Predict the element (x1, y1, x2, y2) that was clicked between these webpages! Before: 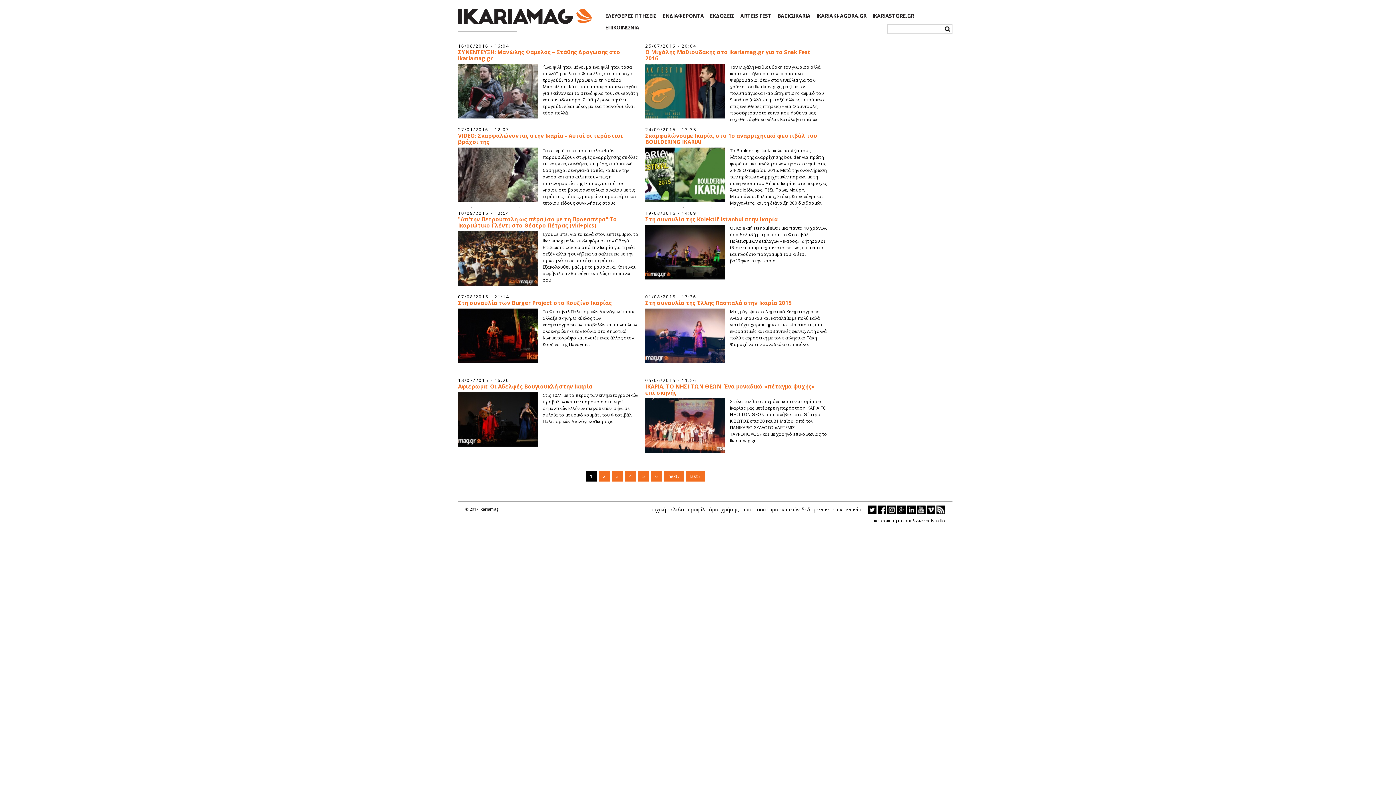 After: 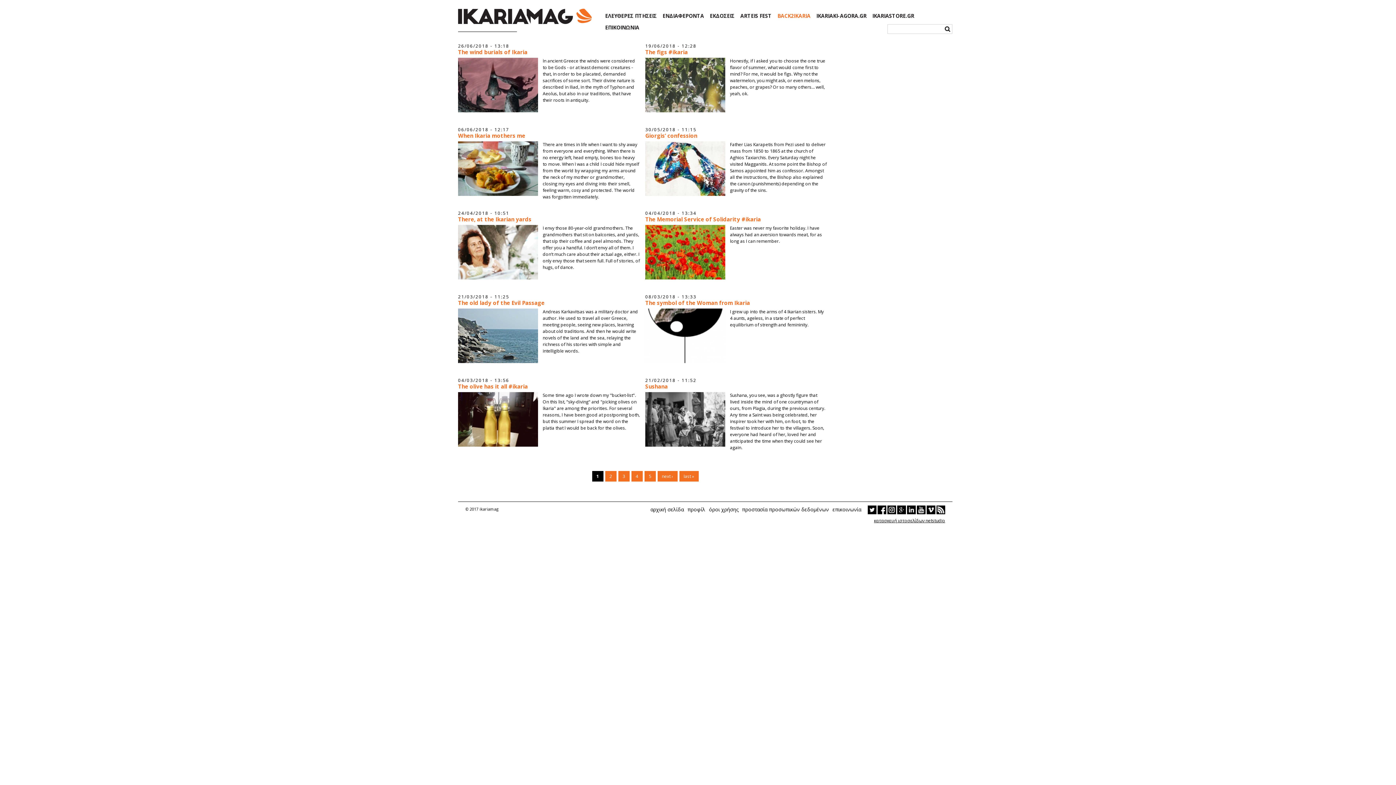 Action: bbox: (771, 13, 810, 18) label: BACK2IKARIA